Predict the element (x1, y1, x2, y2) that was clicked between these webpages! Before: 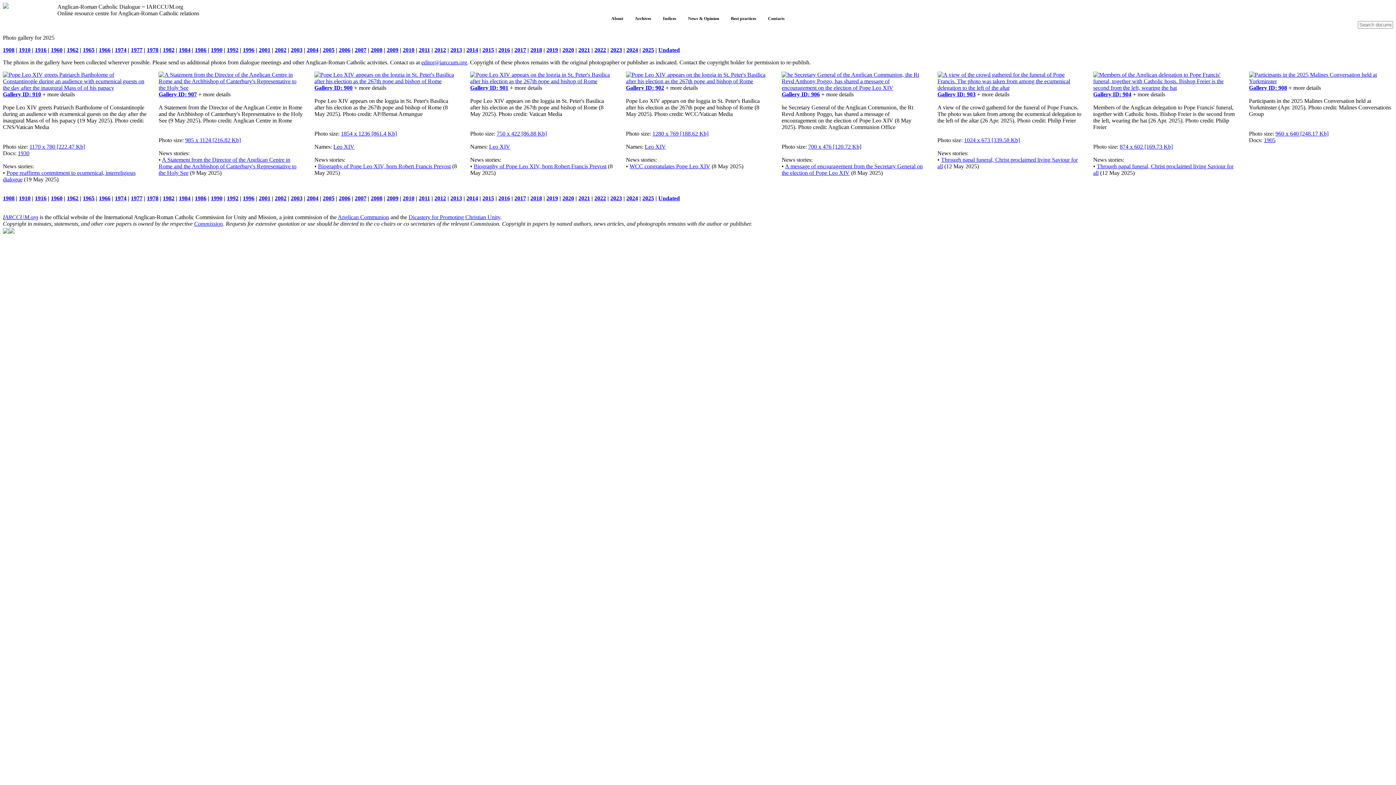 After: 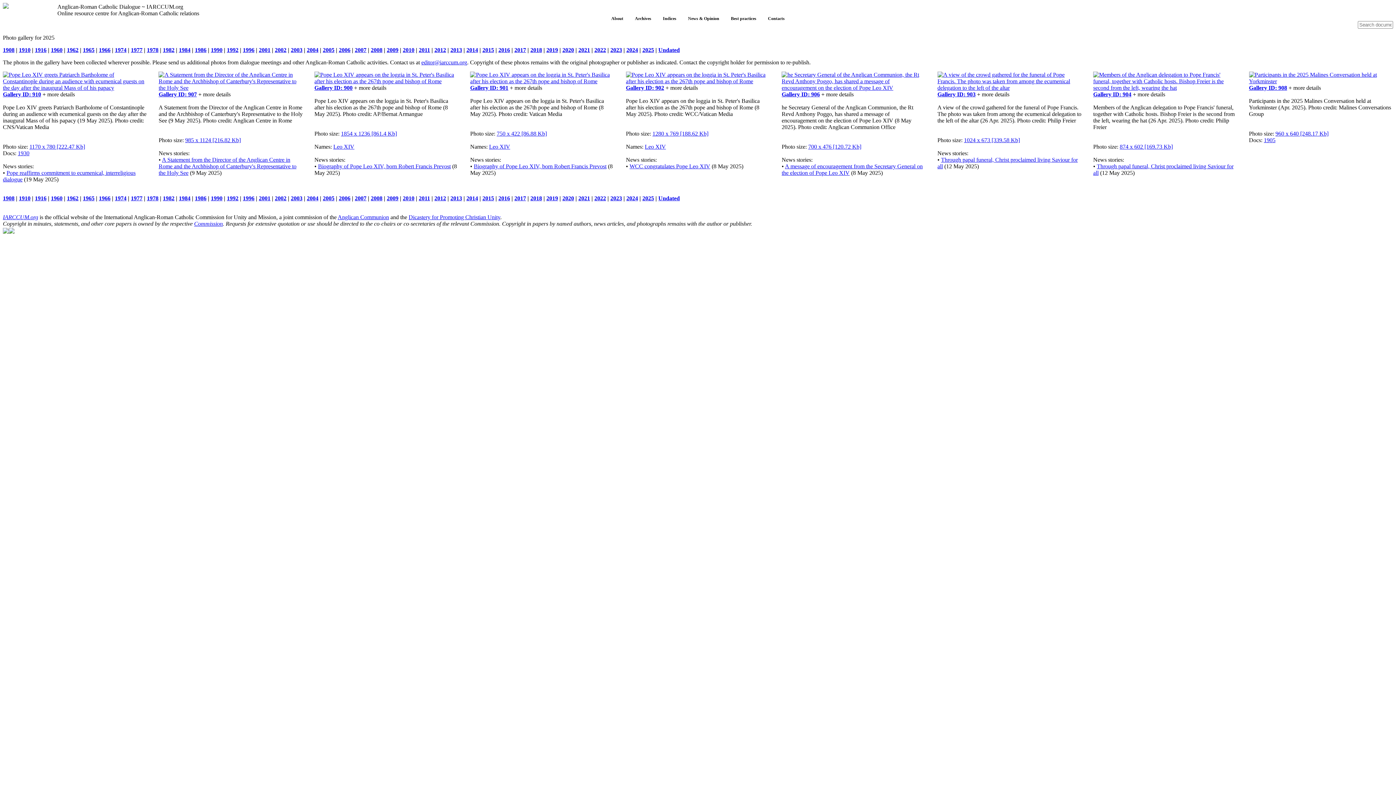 Action: bbox: (594, 46, 606, 53) label: 2022